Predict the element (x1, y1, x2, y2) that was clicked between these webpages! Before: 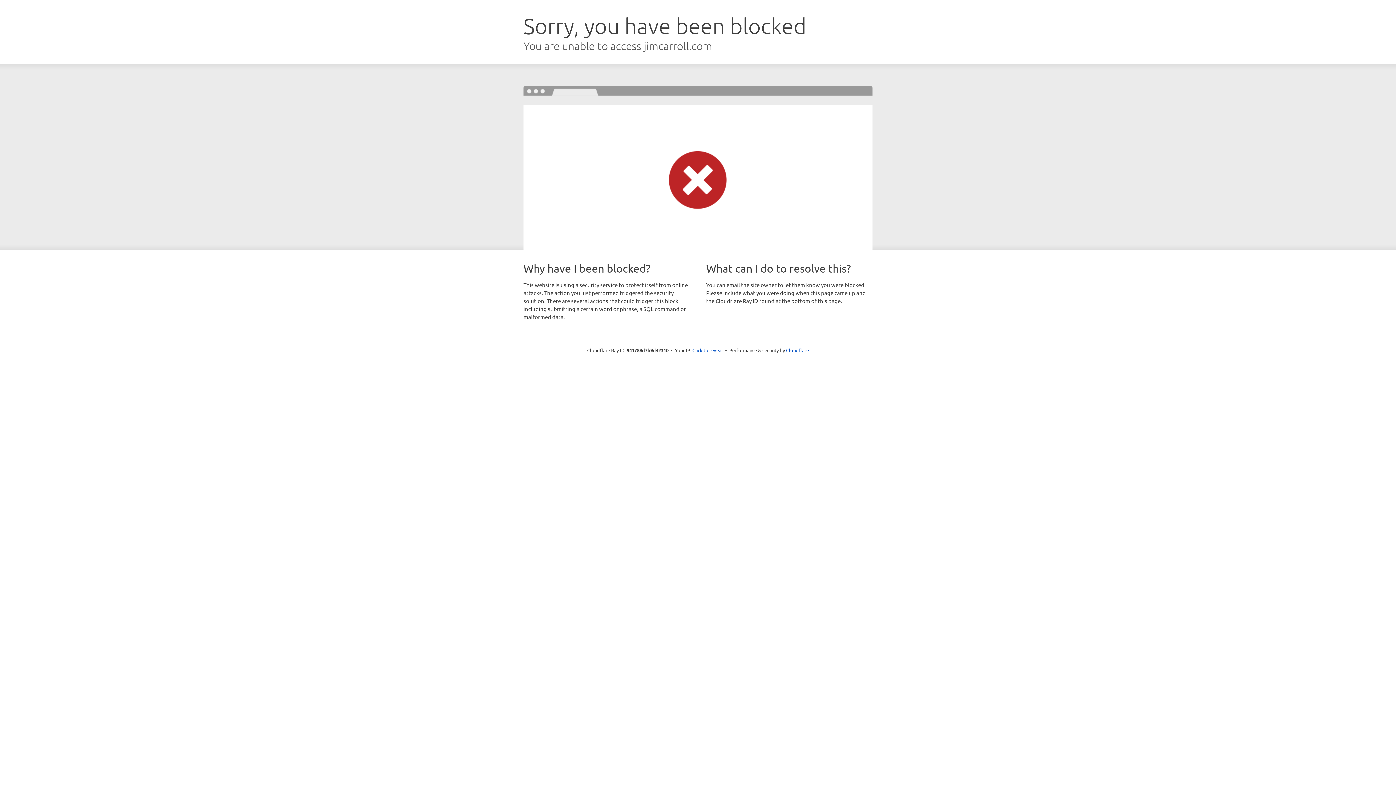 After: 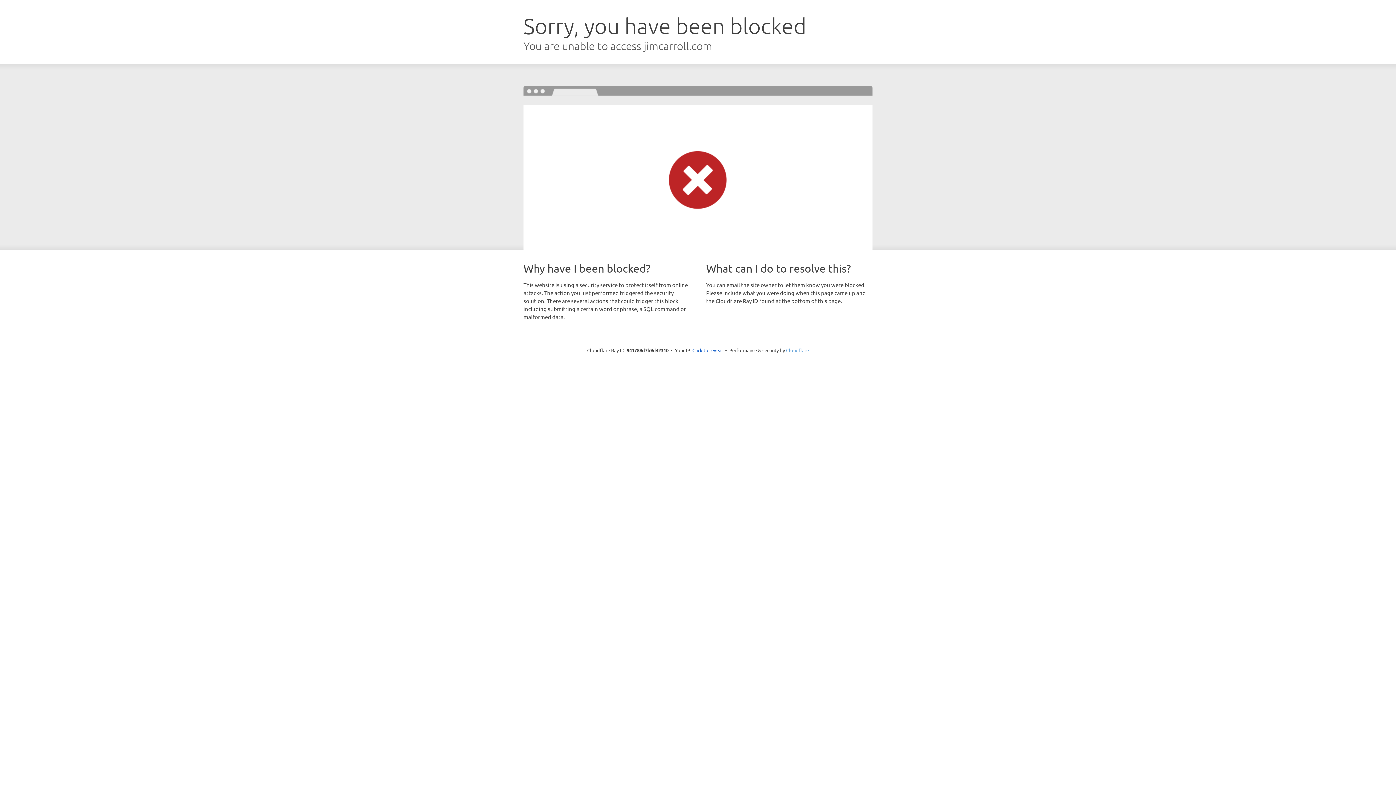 Action: bbox: (786, 347, 809, 353) label: Cloudflare